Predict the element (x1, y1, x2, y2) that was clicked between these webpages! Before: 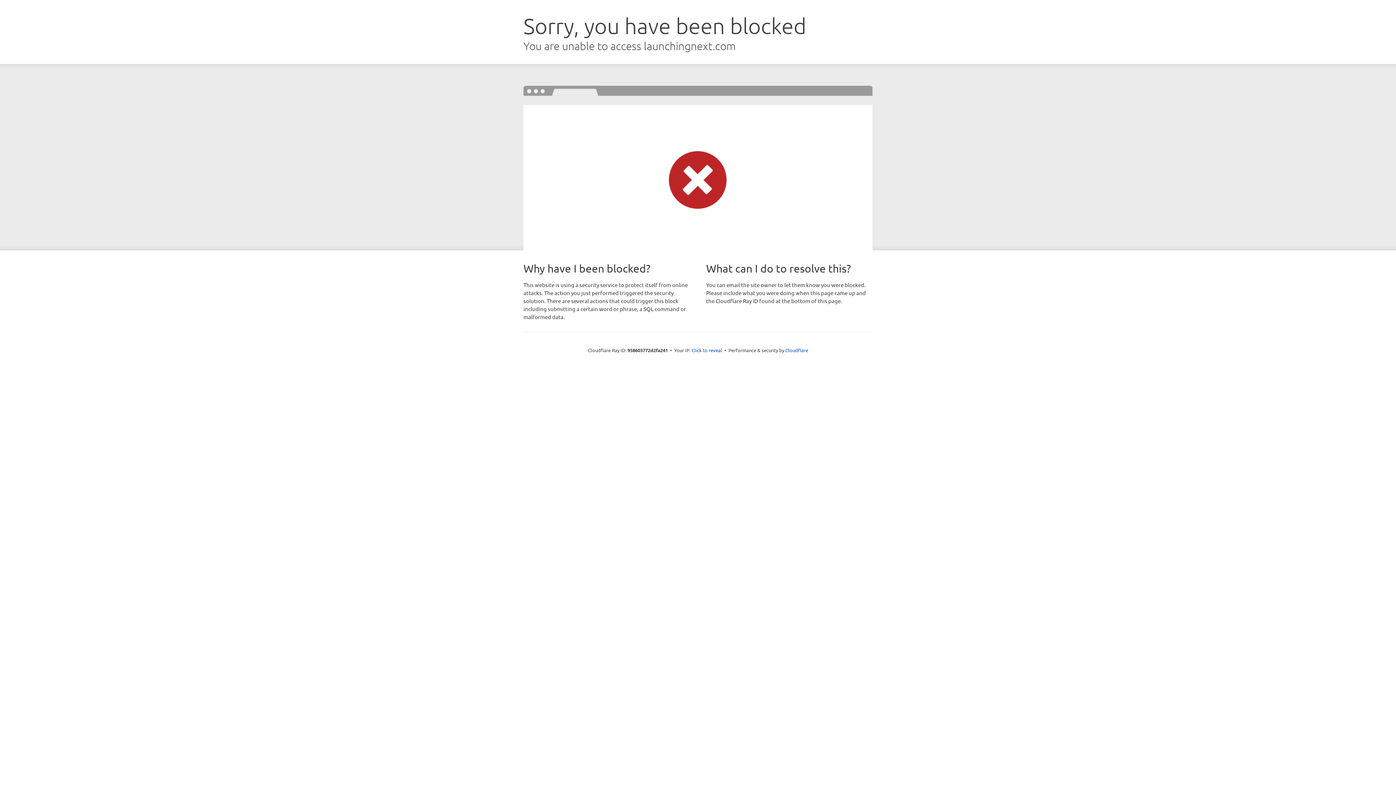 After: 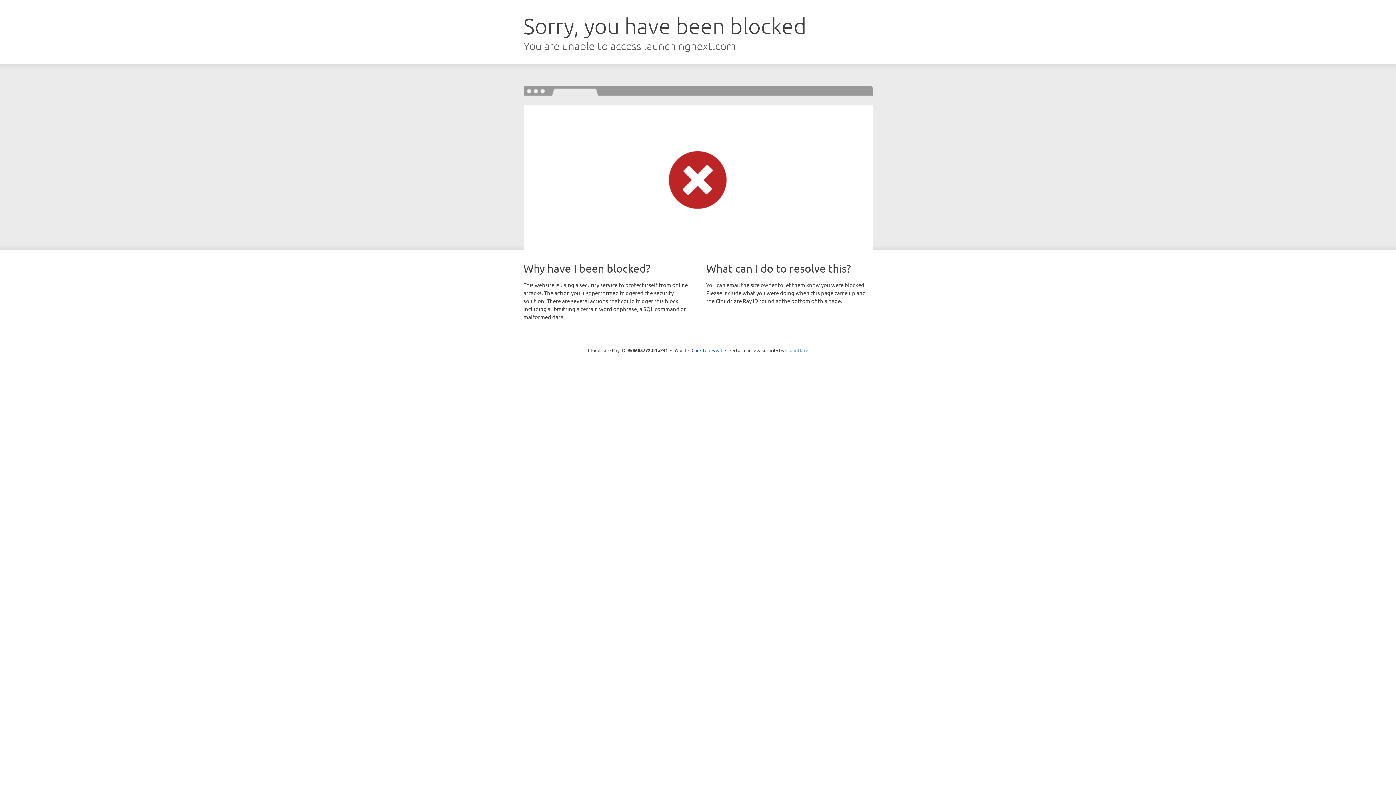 Action: label: Cloudflare bbox: (785, 347, 808, 353)